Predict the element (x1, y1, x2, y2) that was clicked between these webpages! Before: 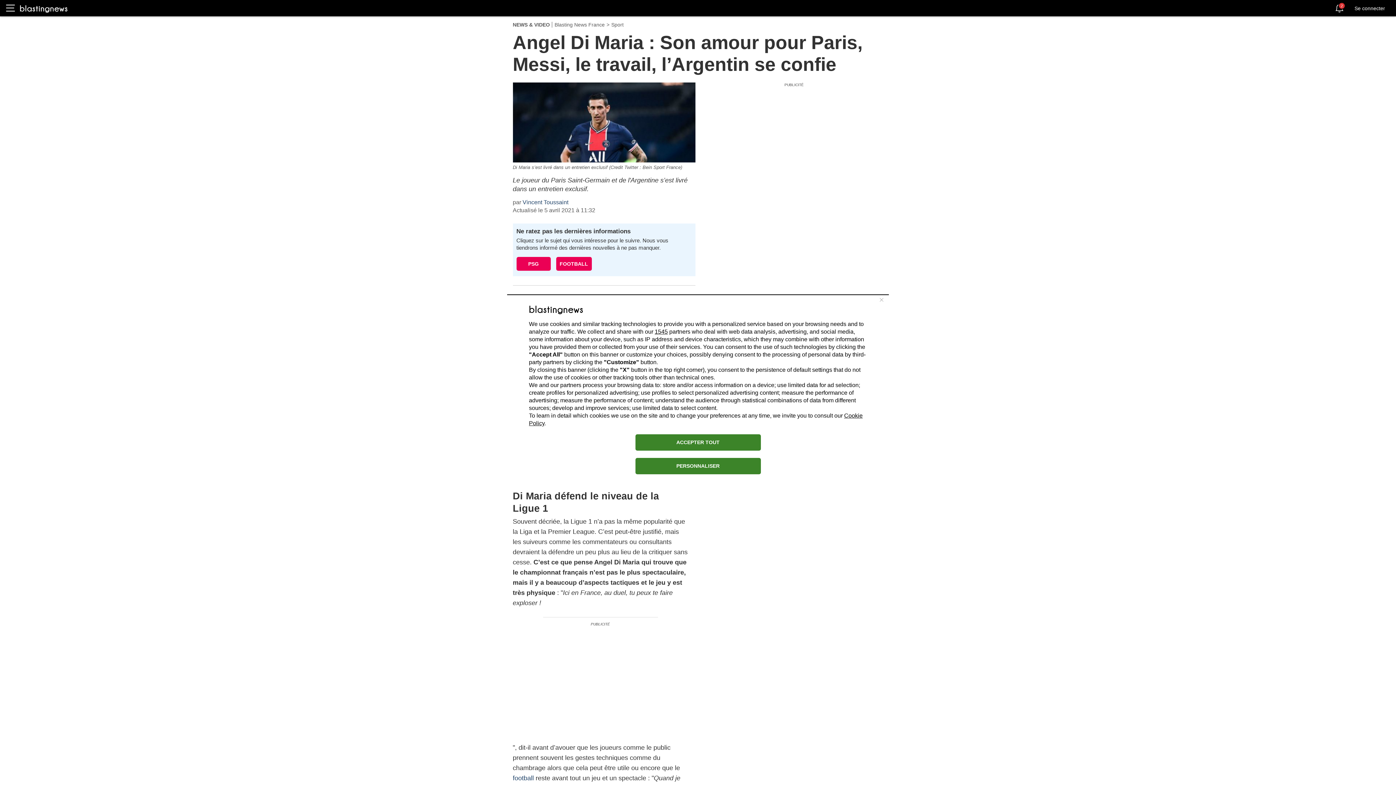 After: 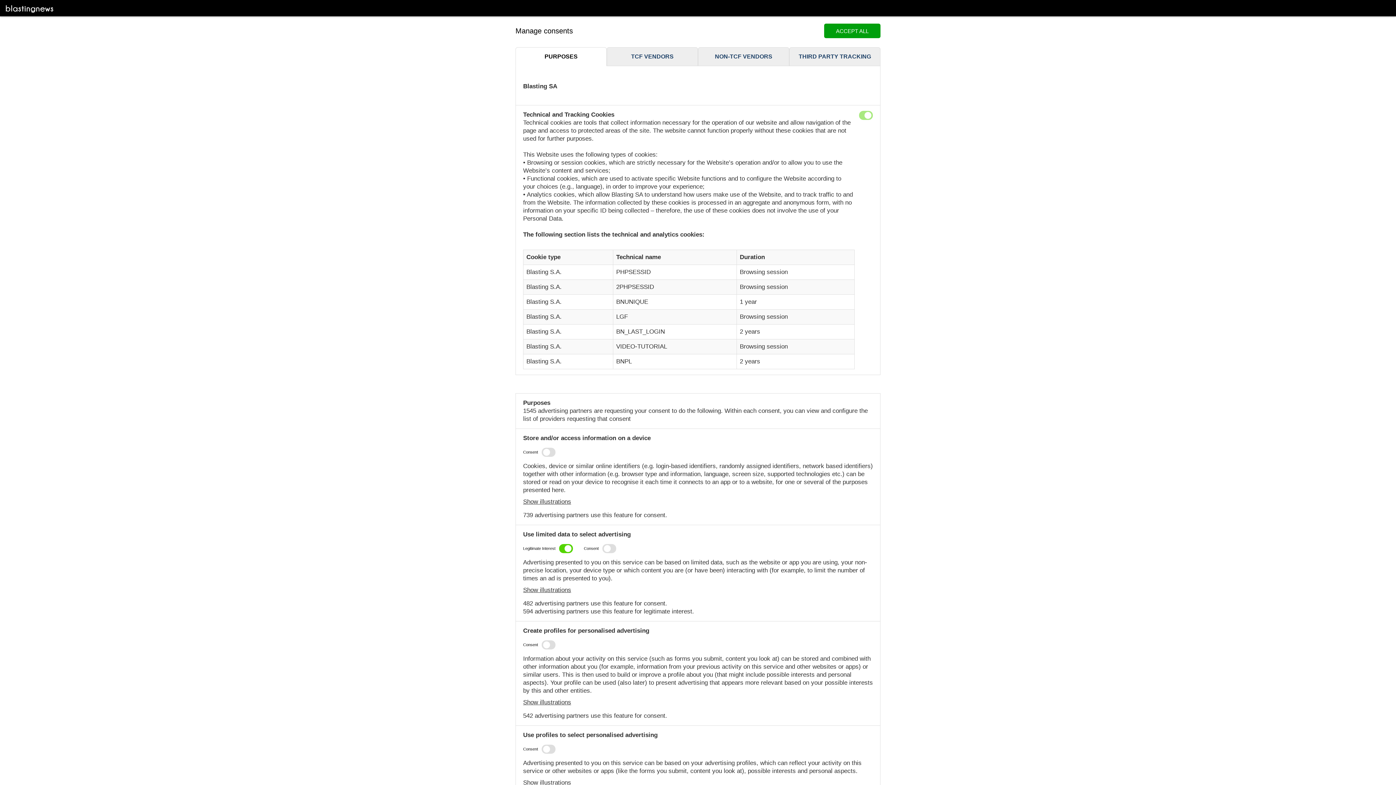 Action: bbox: (635, 458, 760, 474) label: PERSONNALISER